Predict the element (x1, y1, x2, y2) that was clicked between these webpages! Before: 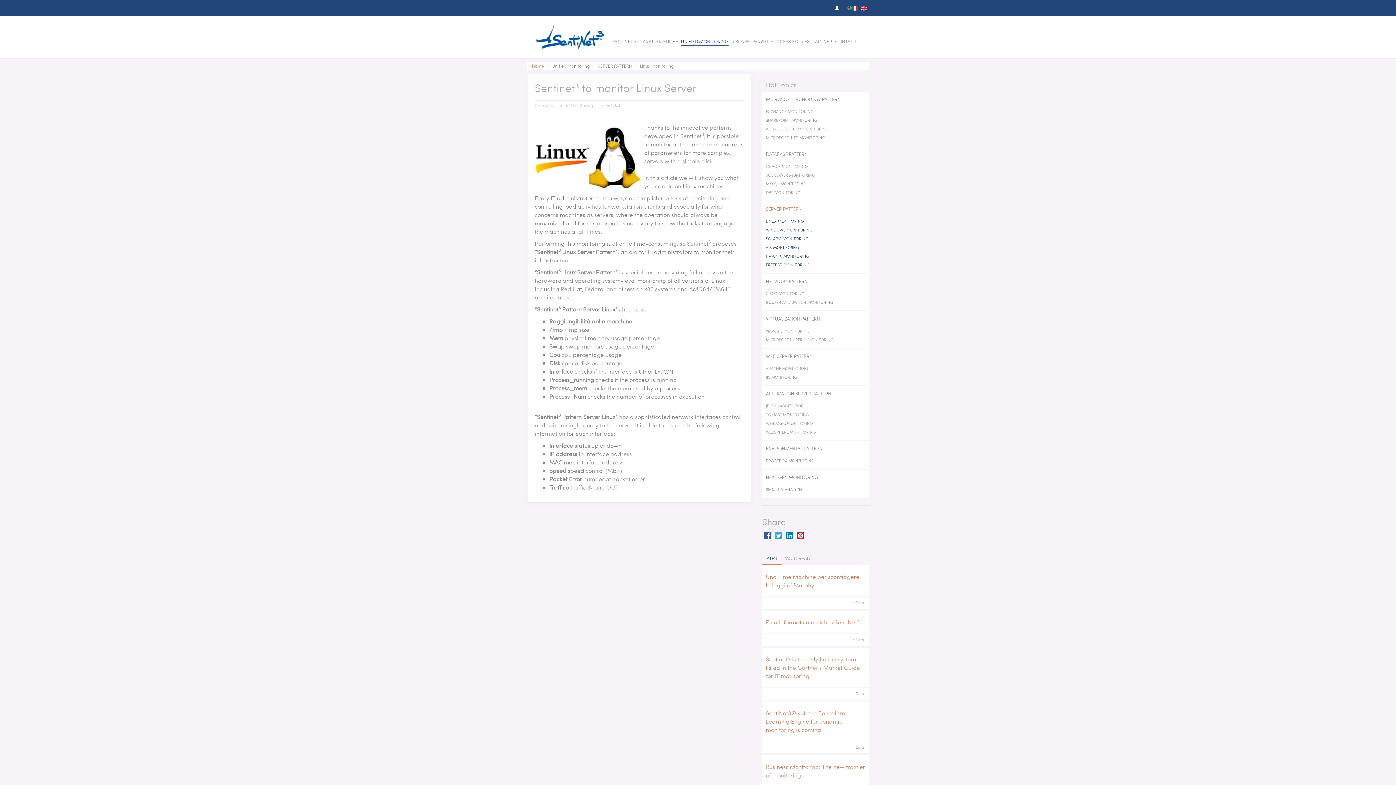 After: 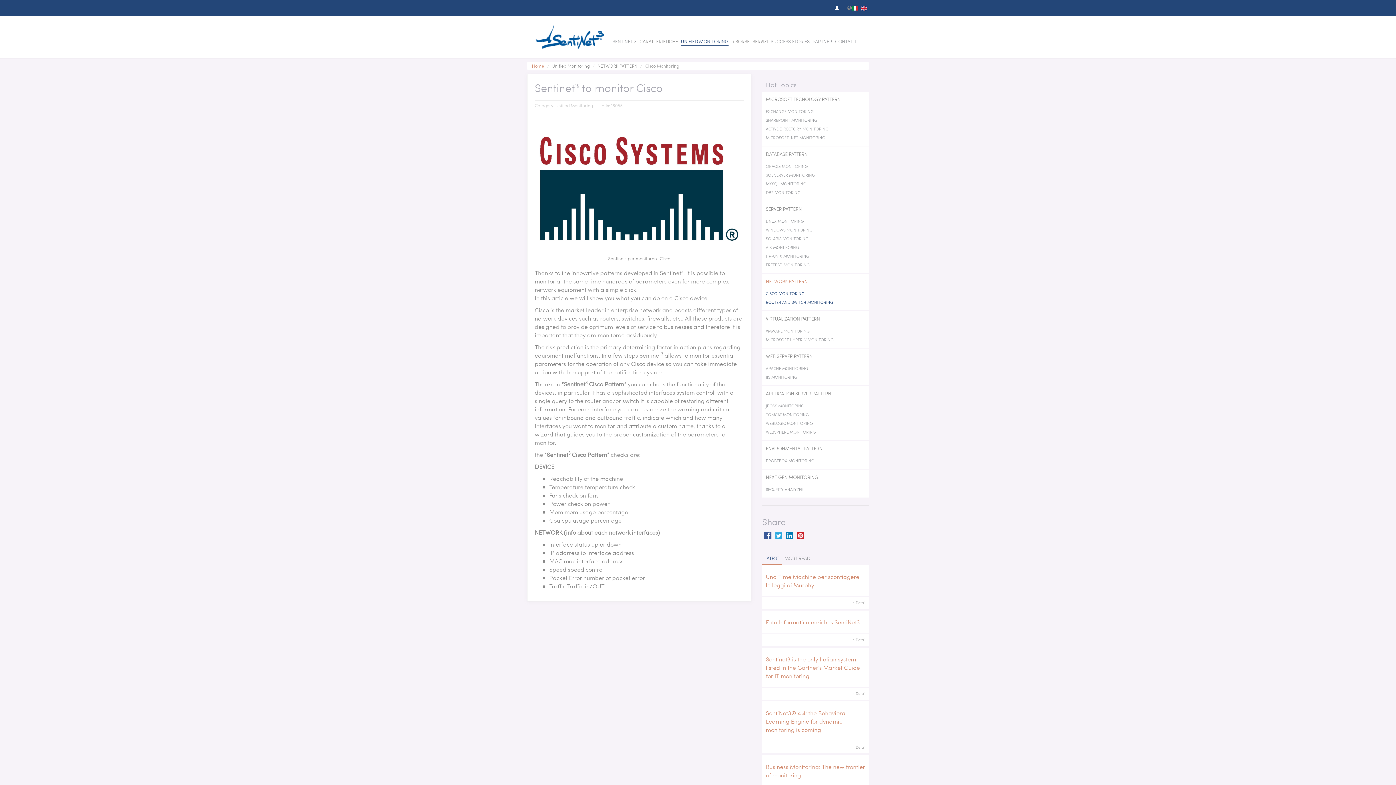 Action: label: CISCO MONITORING bbox: (766, 290, 804, 296)